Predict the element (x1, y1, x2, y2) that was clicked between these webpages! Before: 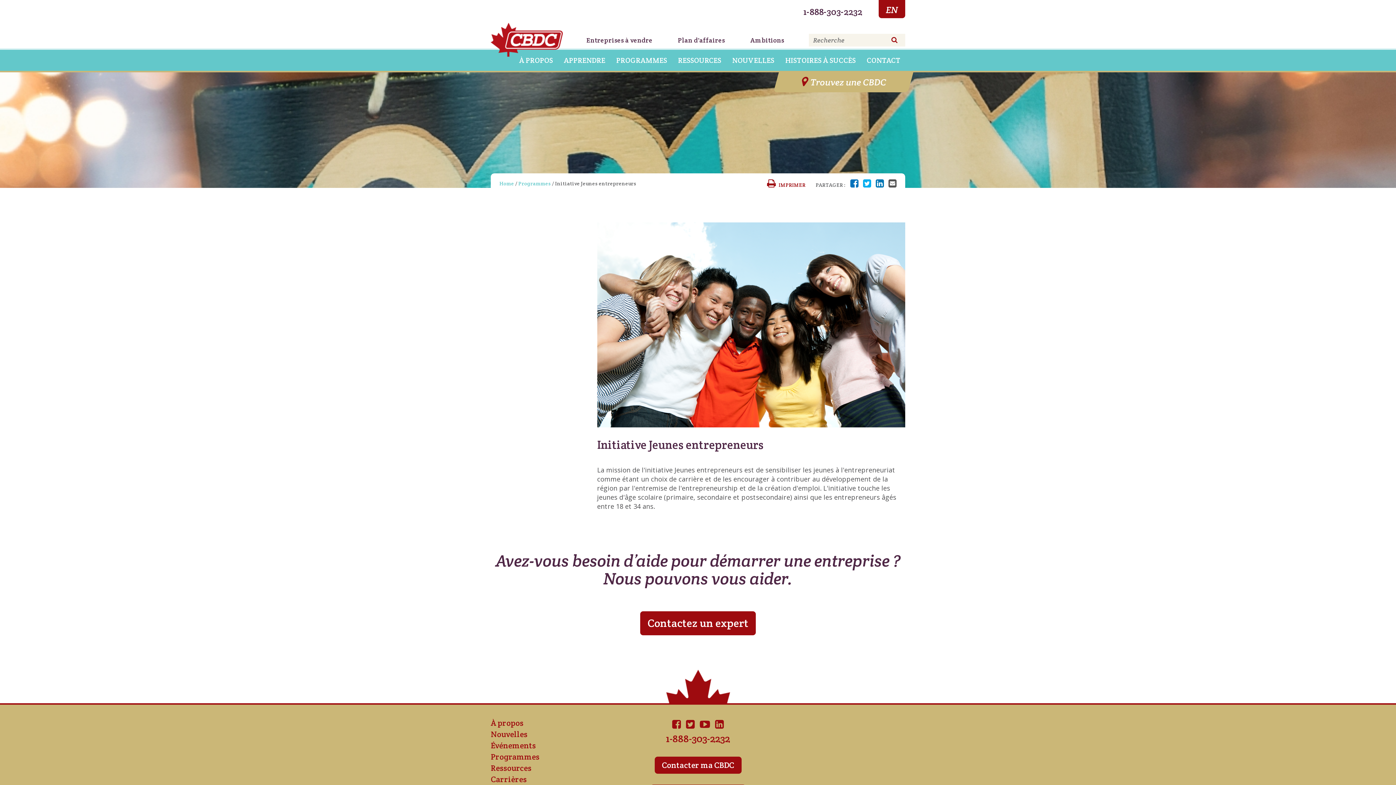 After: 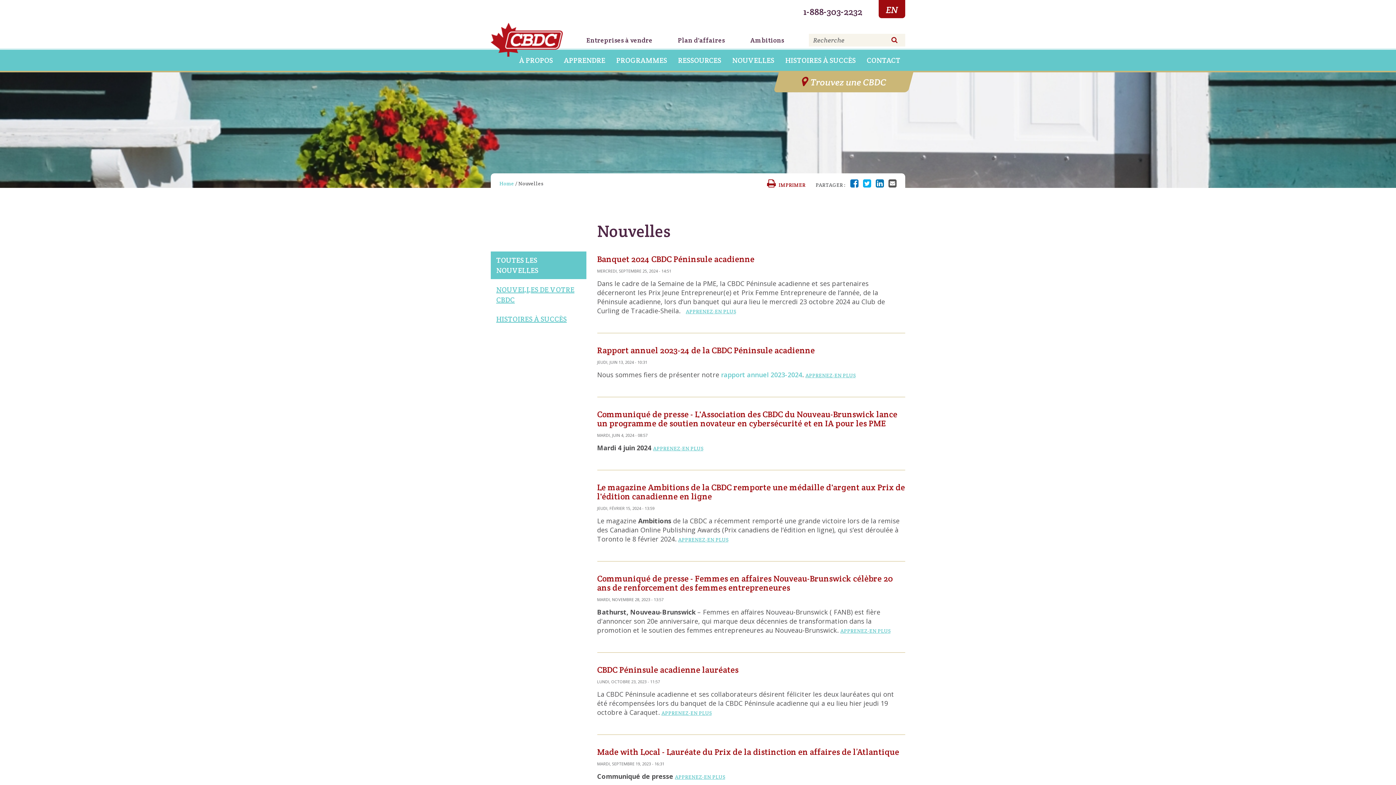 Action: label: NOUVELLES bbox: (726, 49, 780, 70)